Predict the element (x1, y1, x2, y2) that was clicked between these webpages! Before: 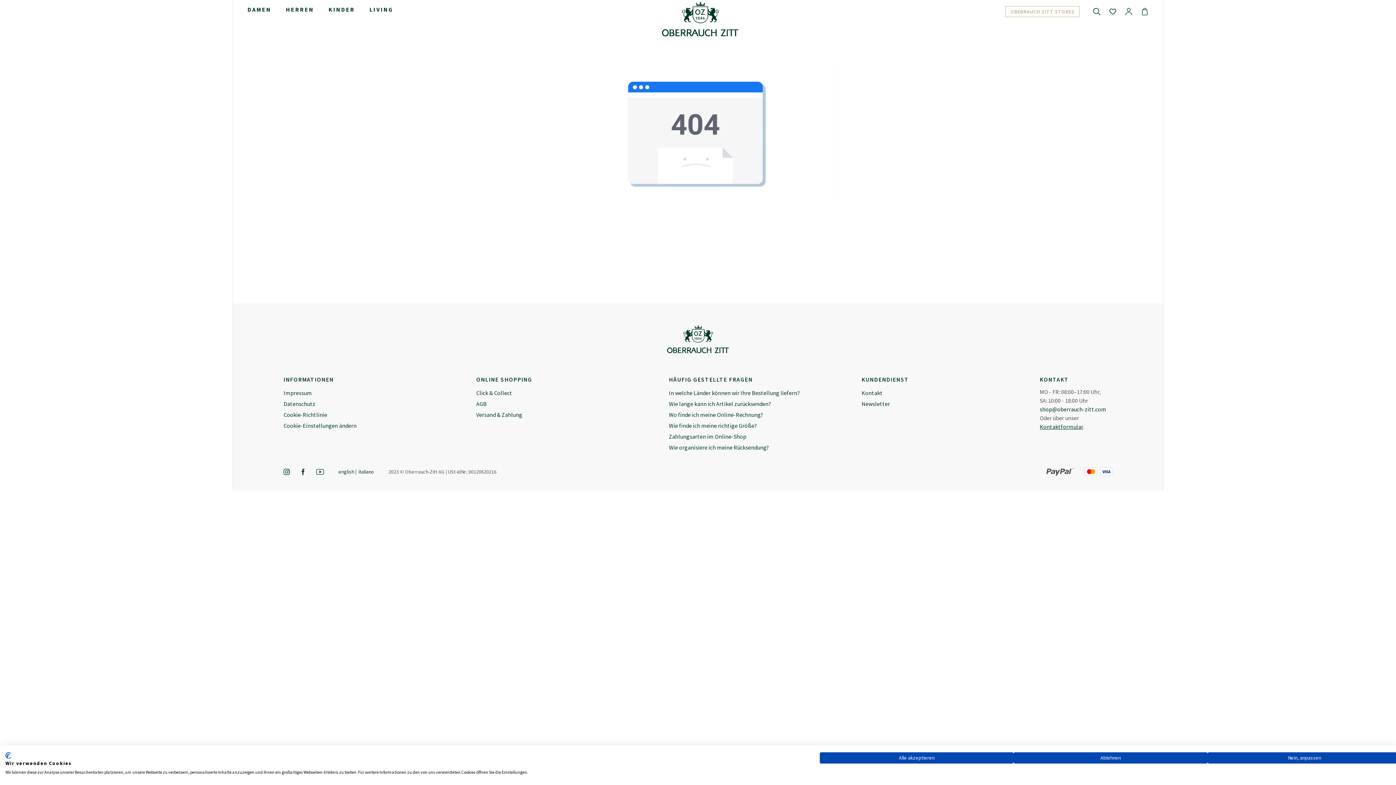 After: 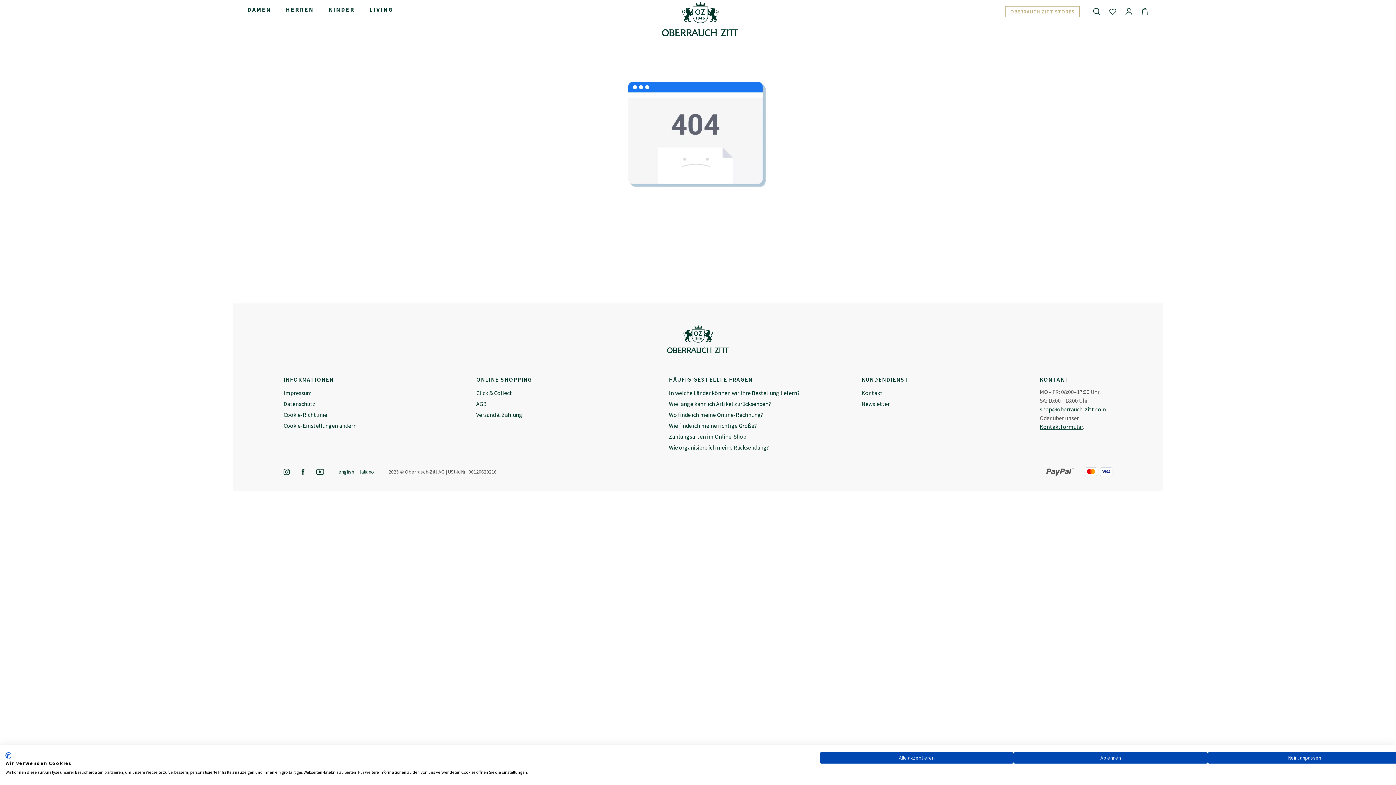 Action: bbox: (316, 468, 324, 475)